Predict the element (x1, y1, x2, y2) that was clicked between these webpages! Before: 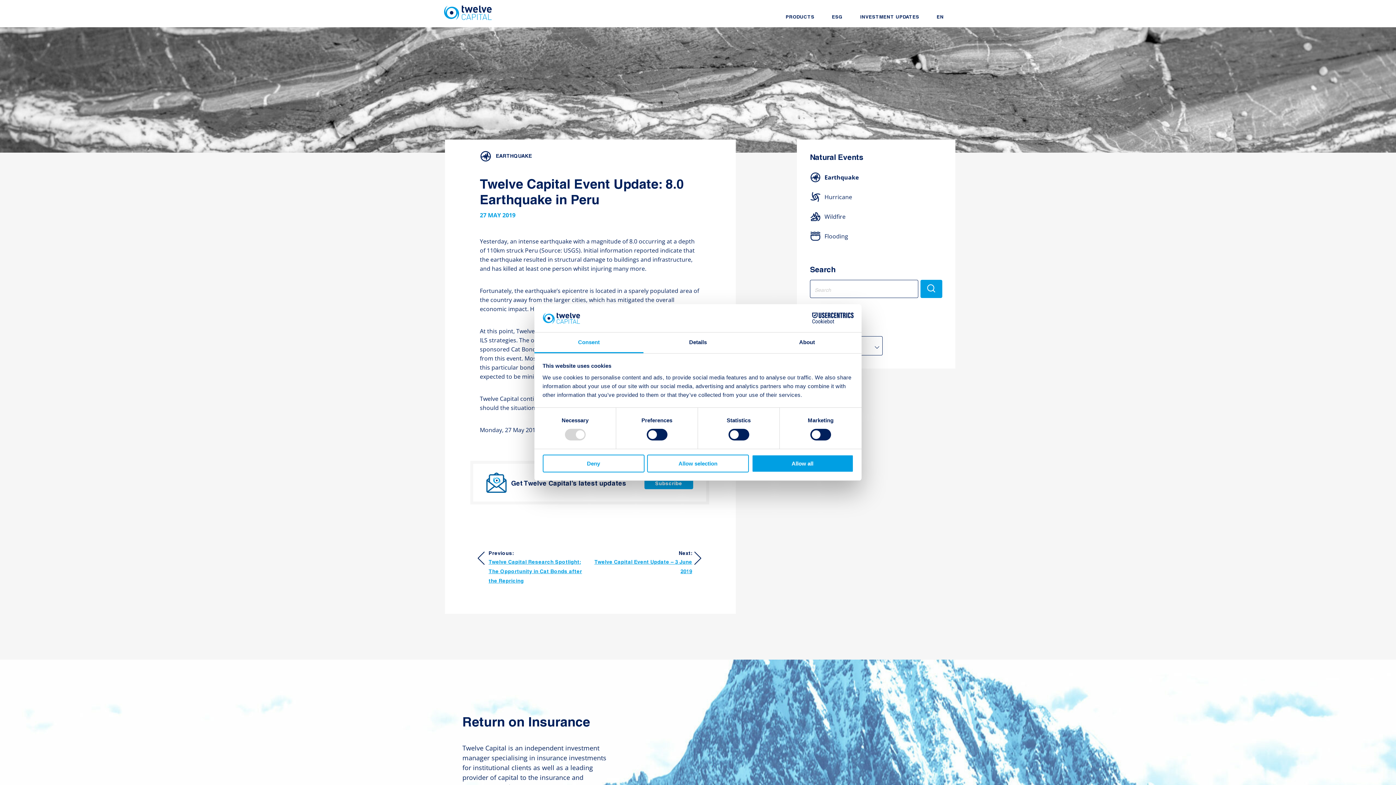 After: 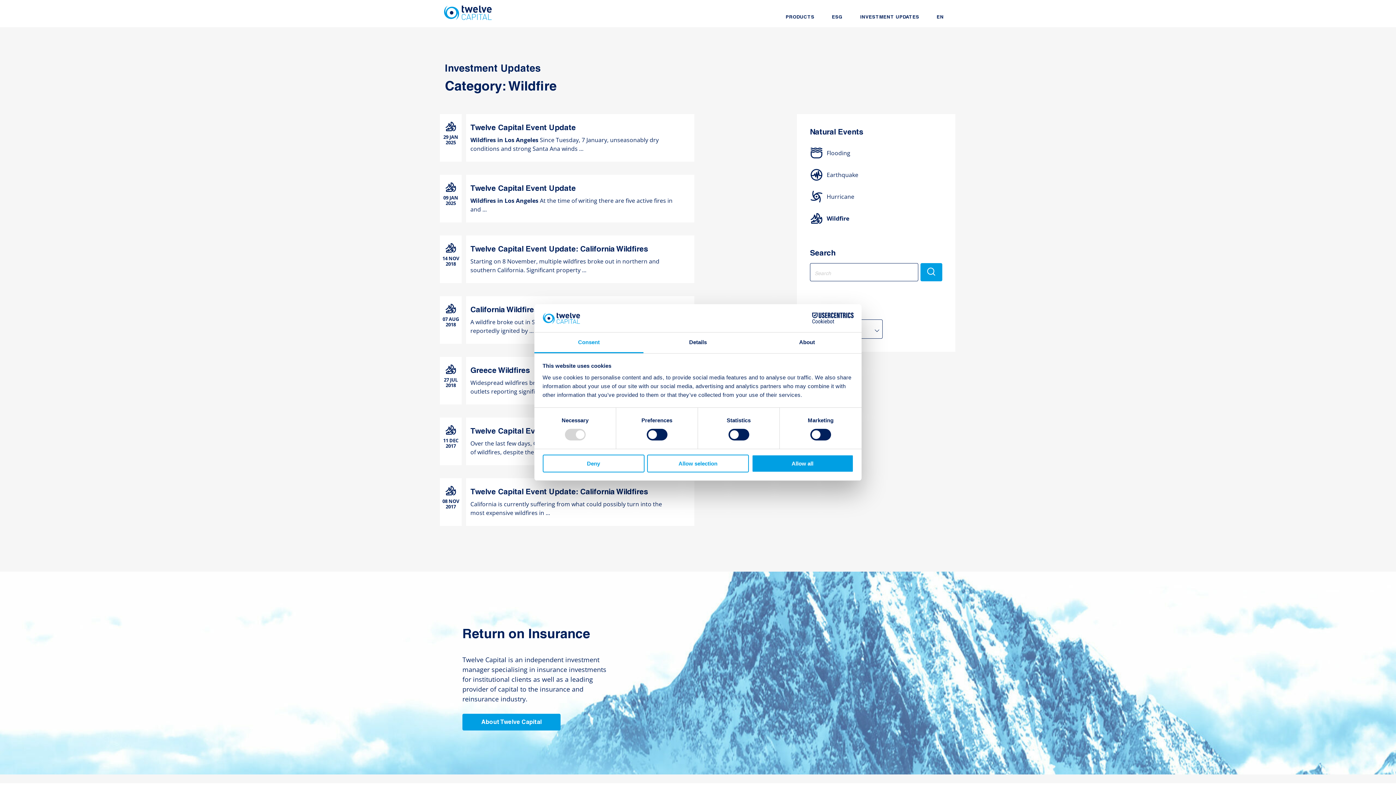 Action: bbox: (810, 211, 942, 222) label: Wildfire